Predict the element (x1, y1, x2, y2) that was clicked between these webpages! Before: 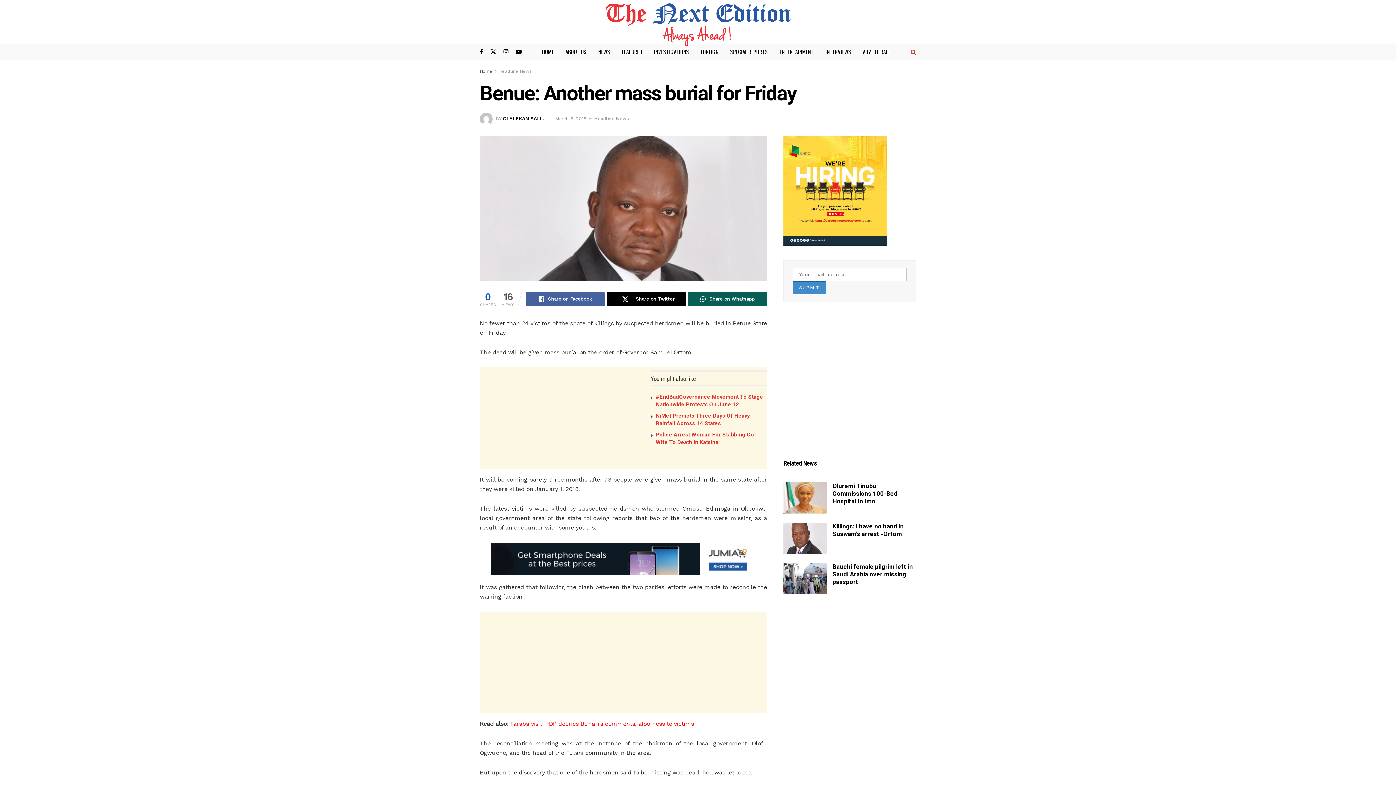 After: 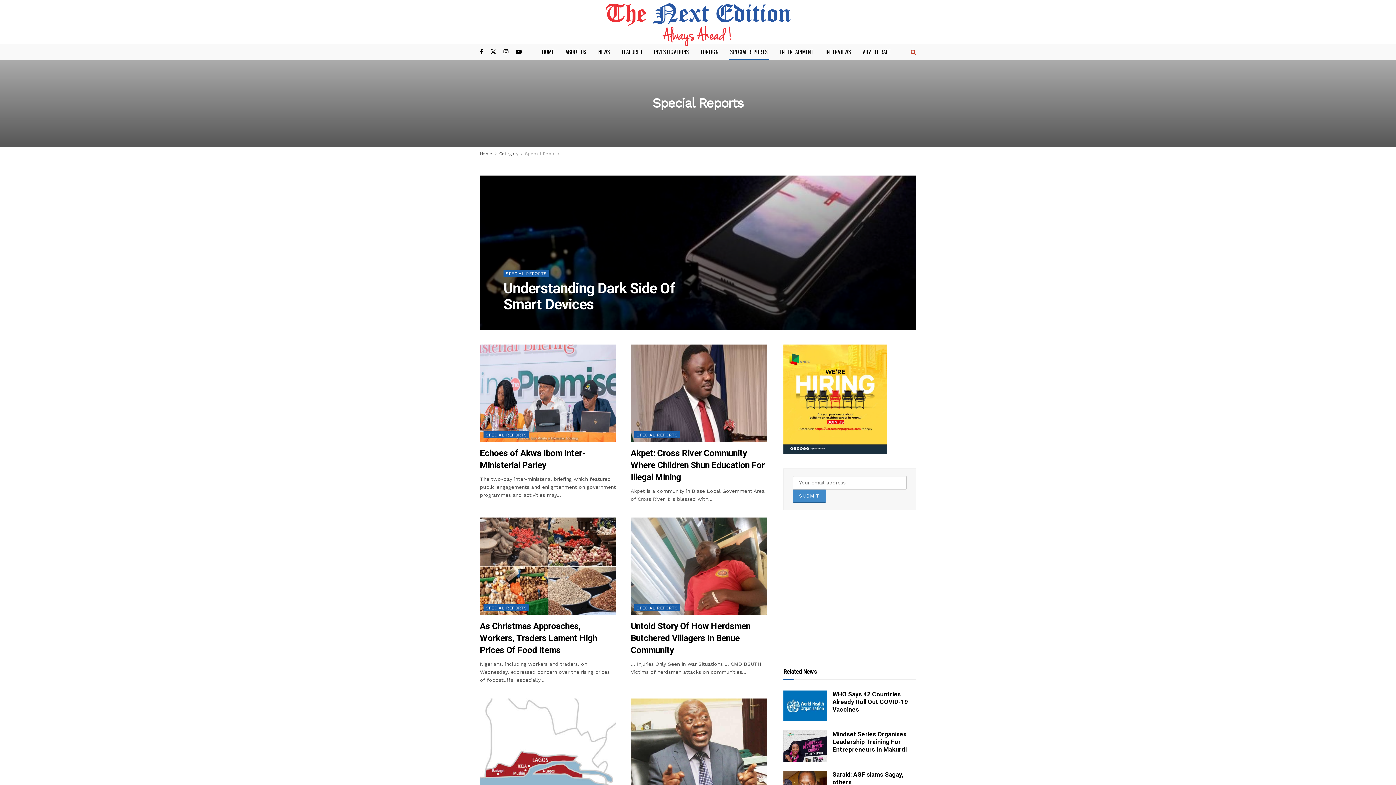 Action: bbox: (724, 43, 774, 59) label: SPECIAL REPORTS